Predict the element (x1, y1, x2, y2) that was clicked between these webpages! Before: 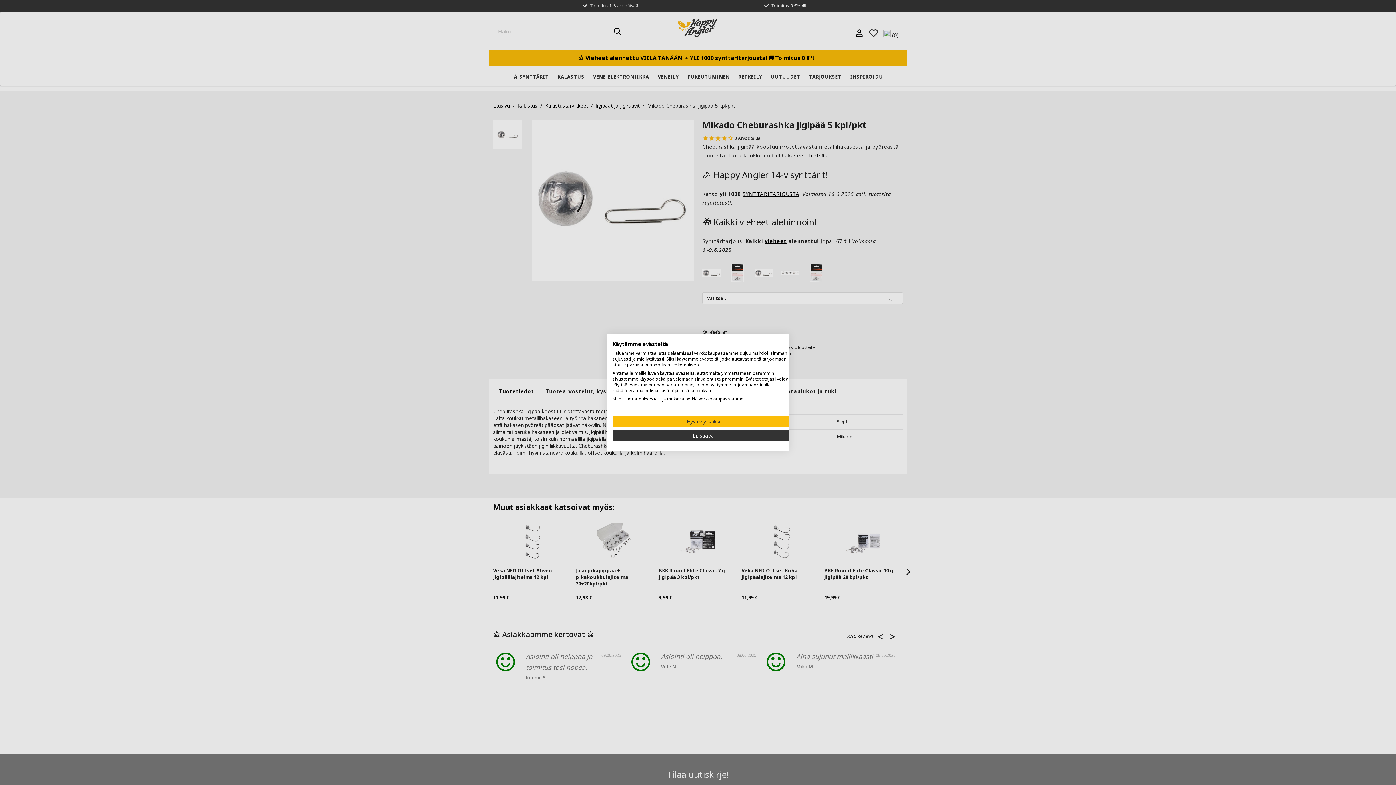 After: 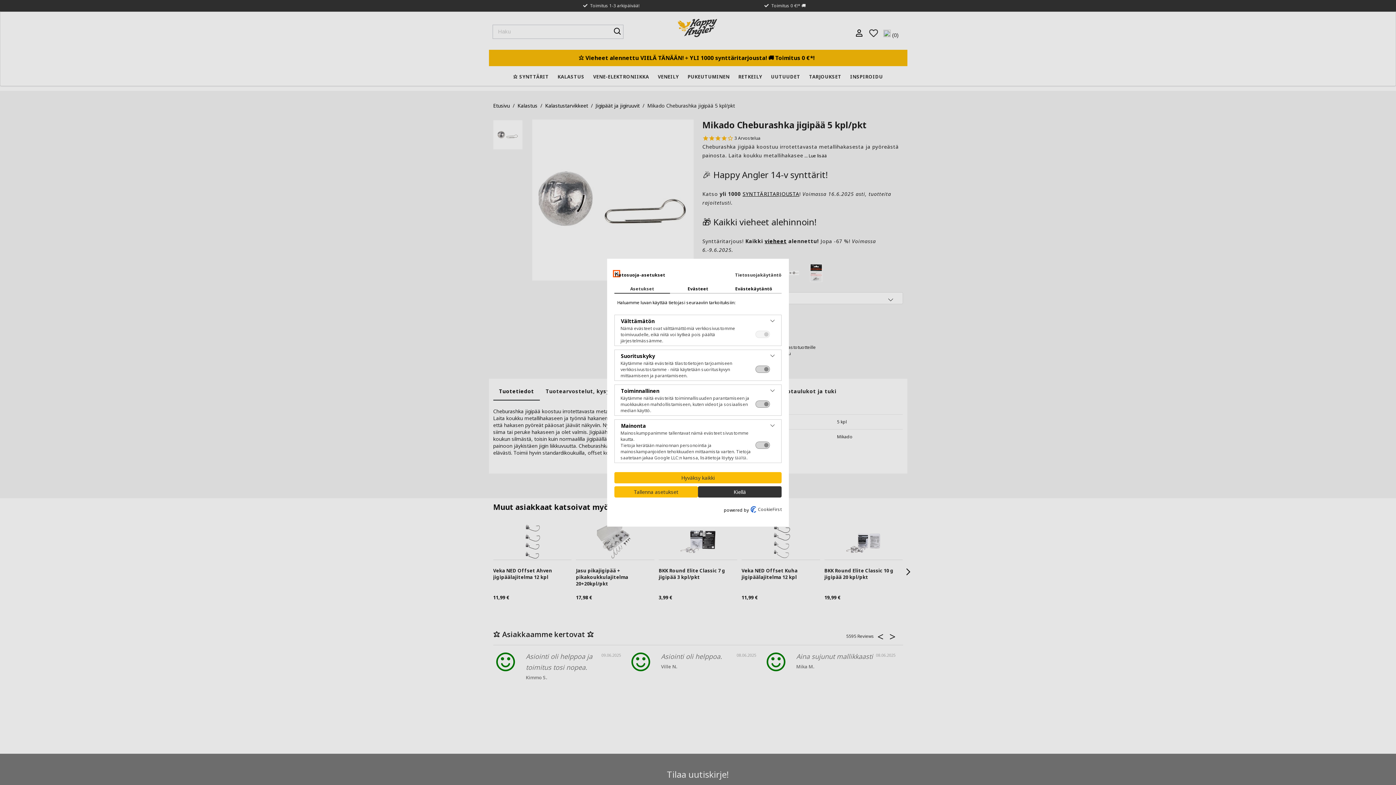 Action: label: Säädä cookie asetuksia bbox: (612, 430, 794, 441)